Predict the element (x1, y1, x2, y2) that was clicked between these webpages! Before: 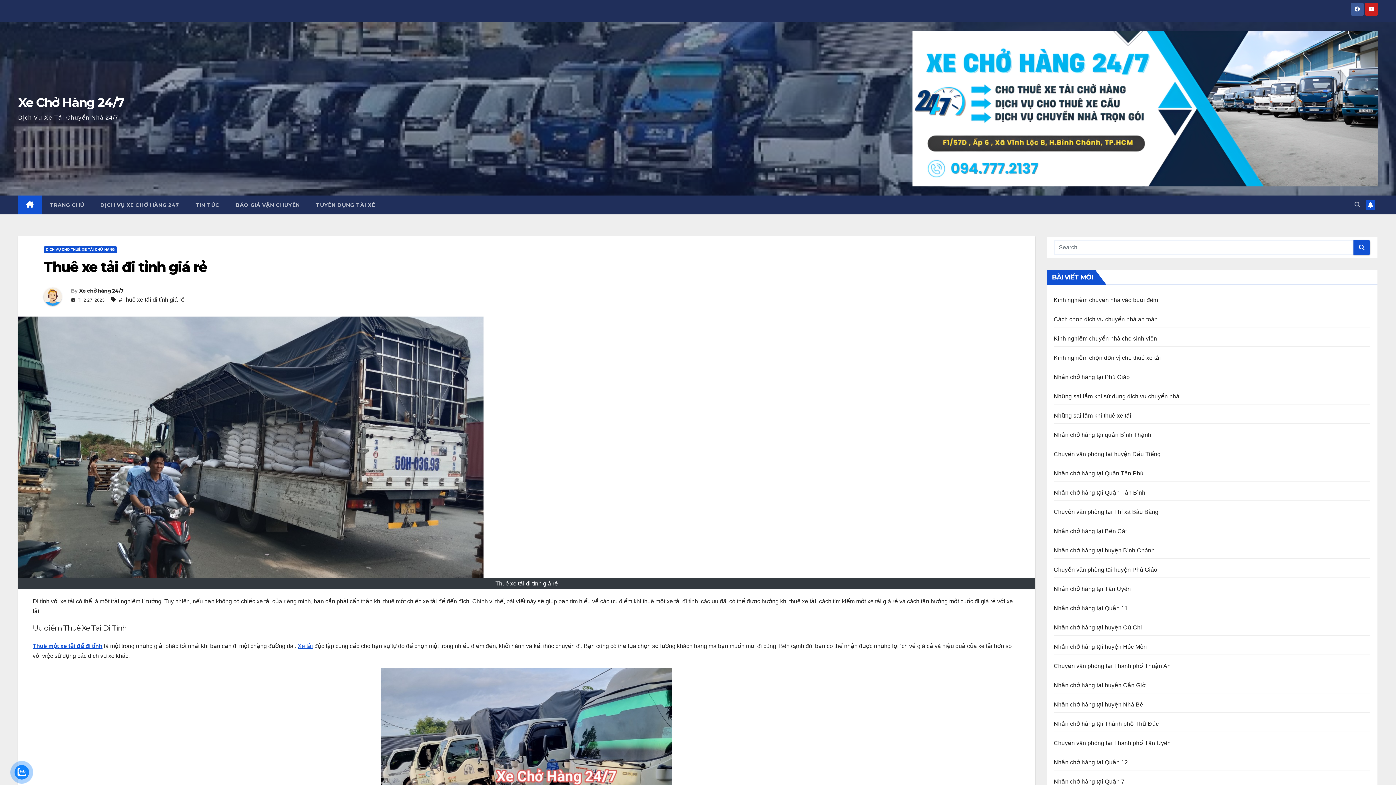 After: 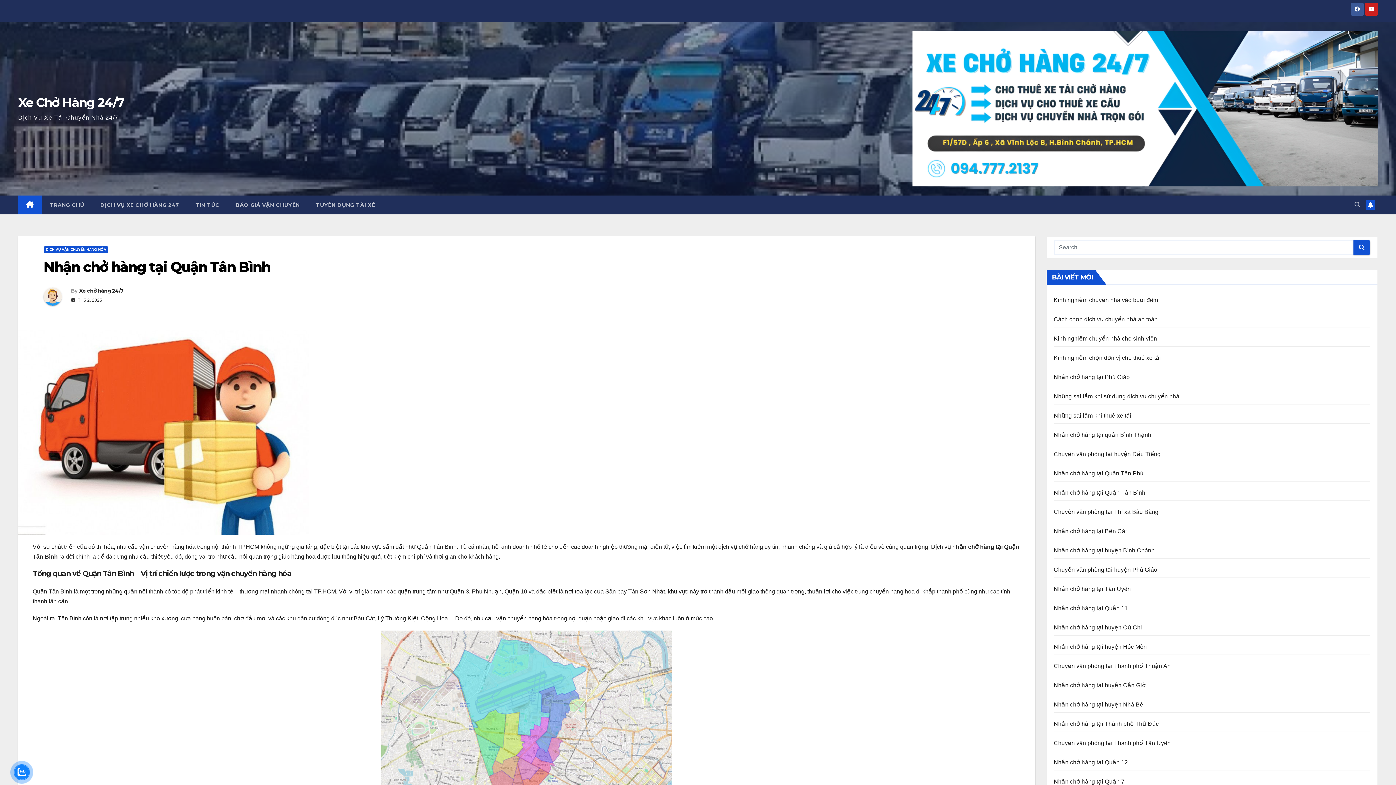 Action: bbox: (1054, 489, 1145, 496) label: Nhận chở hàng tại Quận Tân Bình